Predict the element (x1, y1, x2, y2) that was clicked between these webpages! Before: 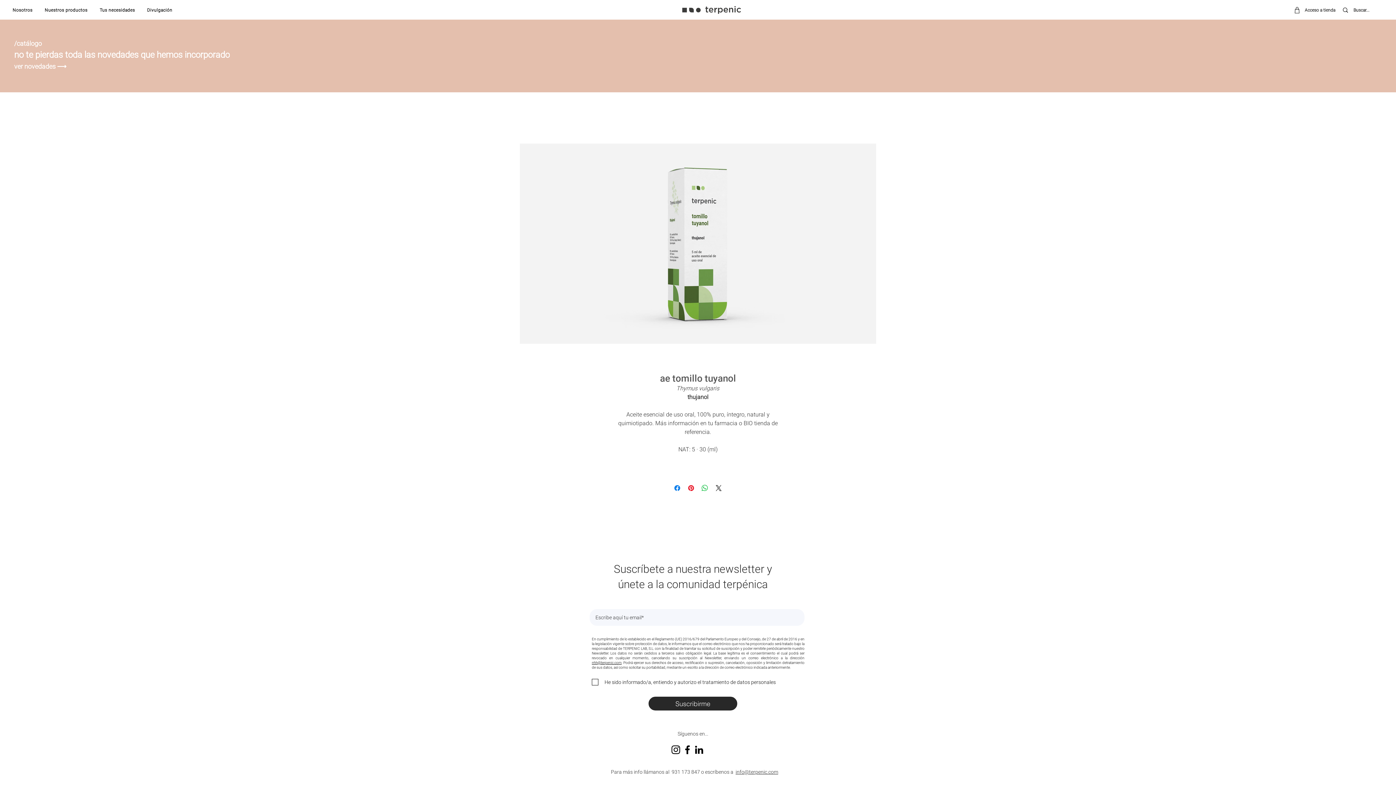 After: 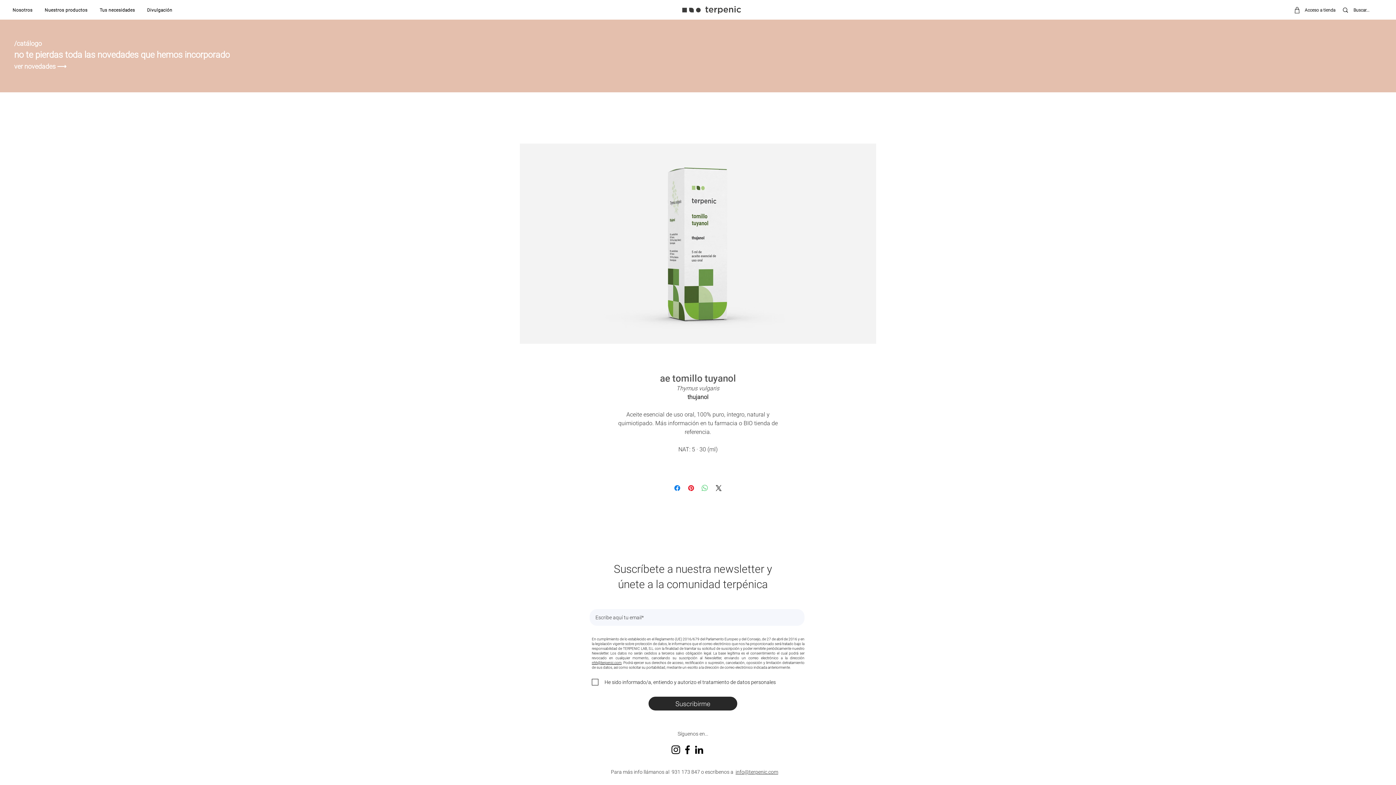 Action: bbox: (700, 484, 709, 492) label: Compartir en WhatsApp